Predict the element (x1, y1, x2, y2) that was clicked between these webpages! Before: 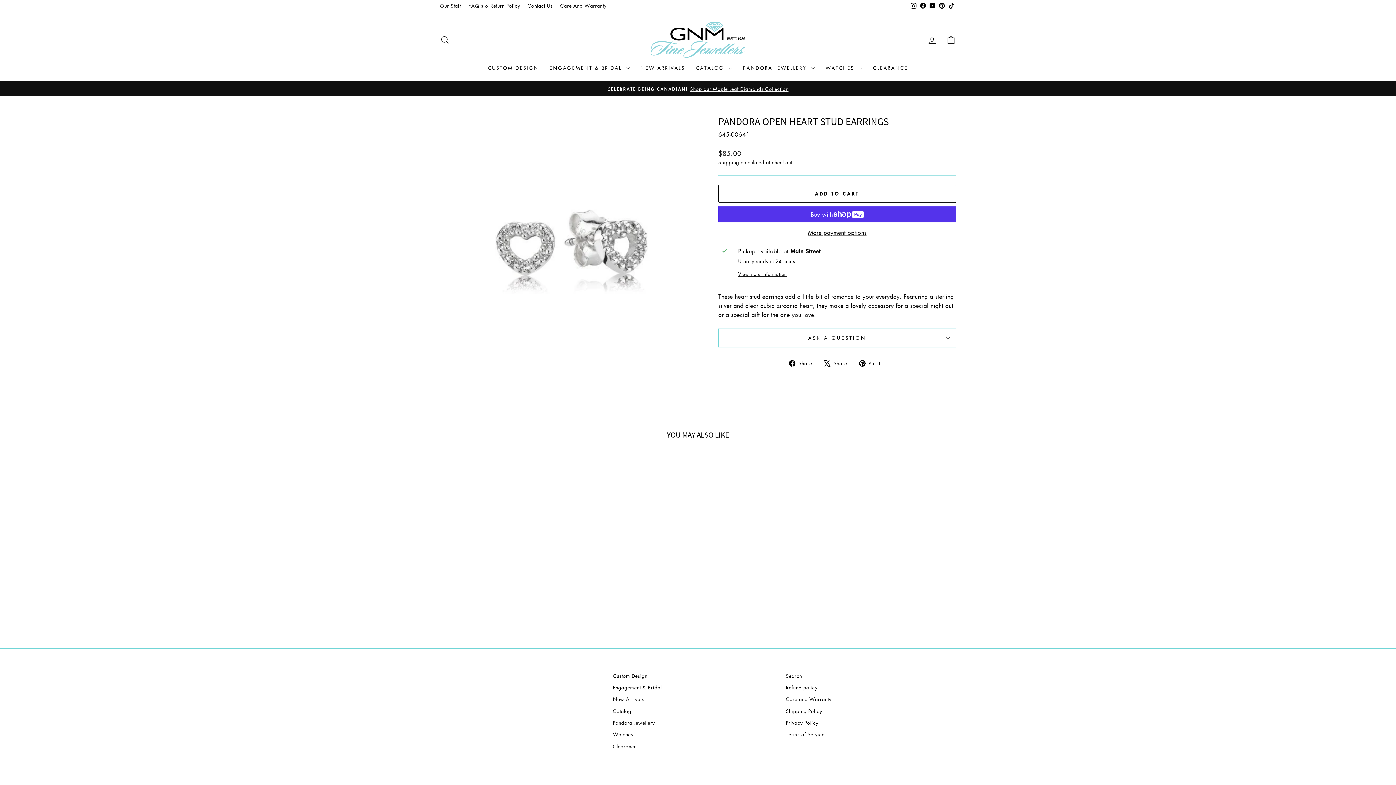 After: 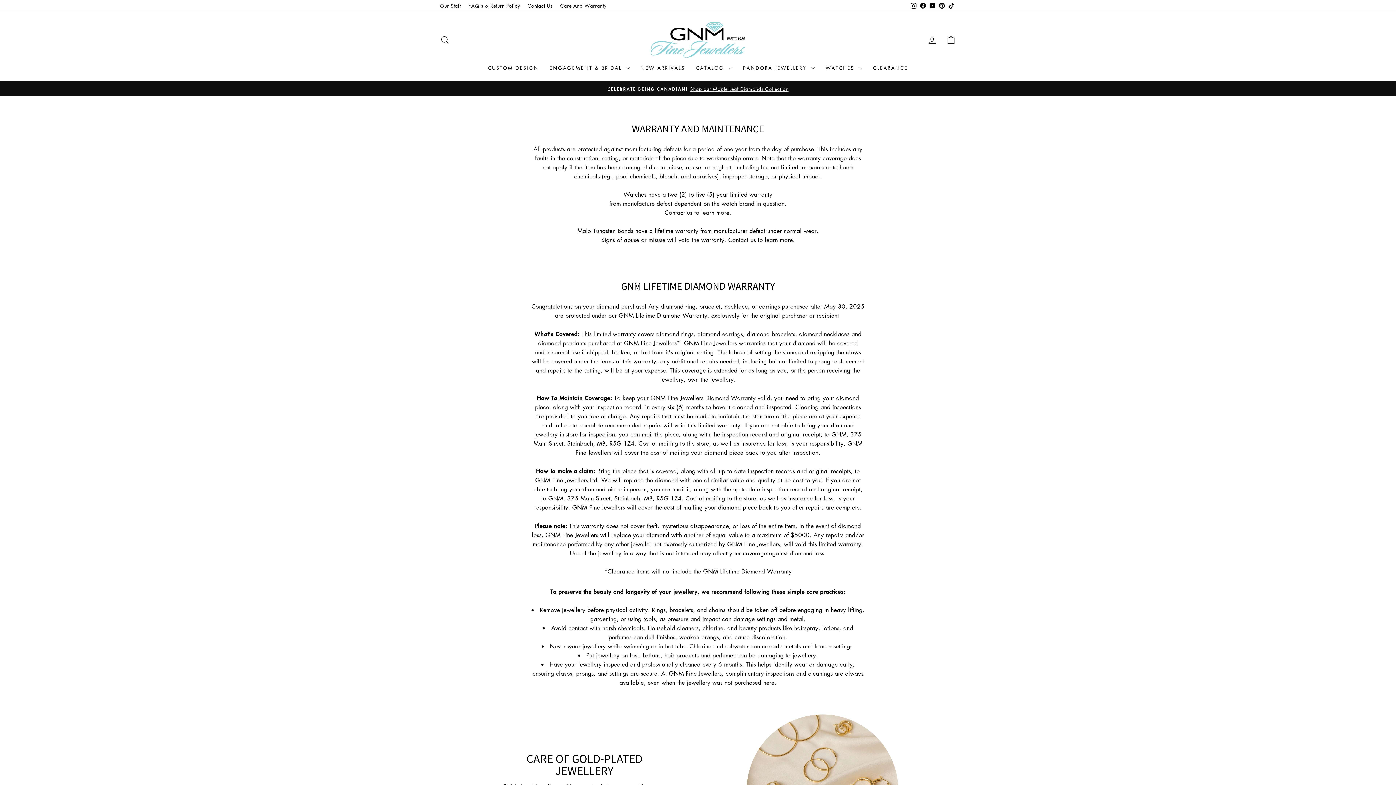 Action: label: Care And Warranty bbox: (556, 0, 610, 11)